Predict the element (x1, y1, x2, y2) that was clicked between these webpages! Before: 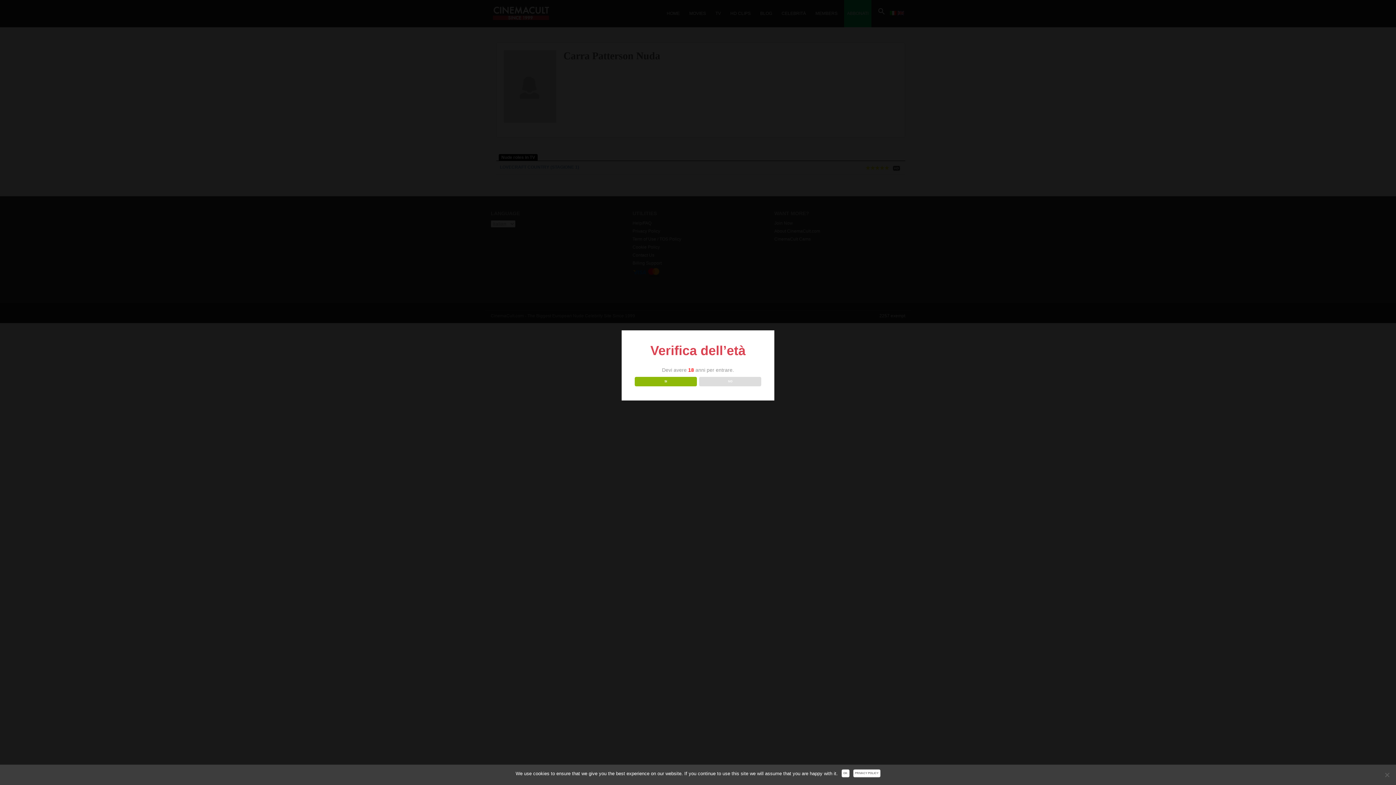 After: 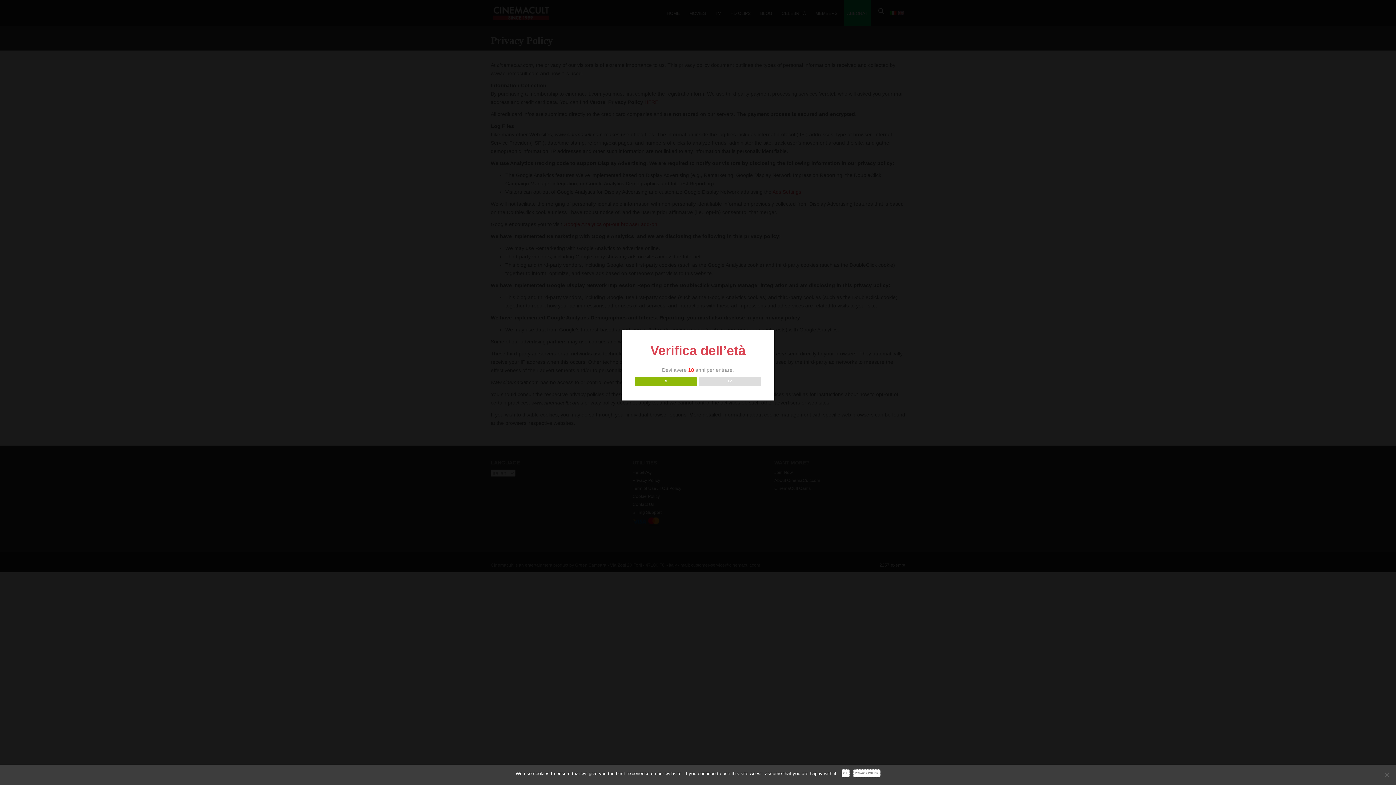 Action: label: Privacy Policy bbox: (853, 769, 880, 777)